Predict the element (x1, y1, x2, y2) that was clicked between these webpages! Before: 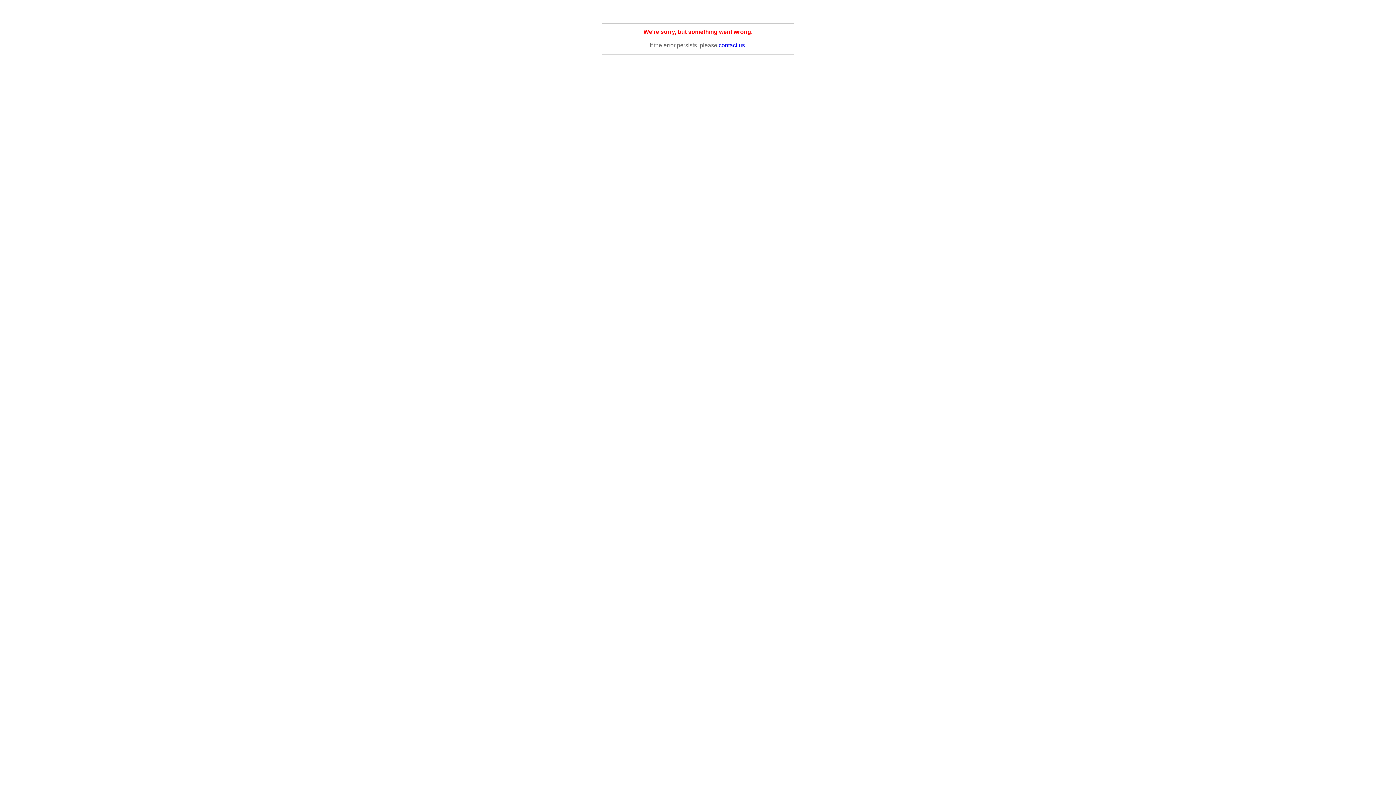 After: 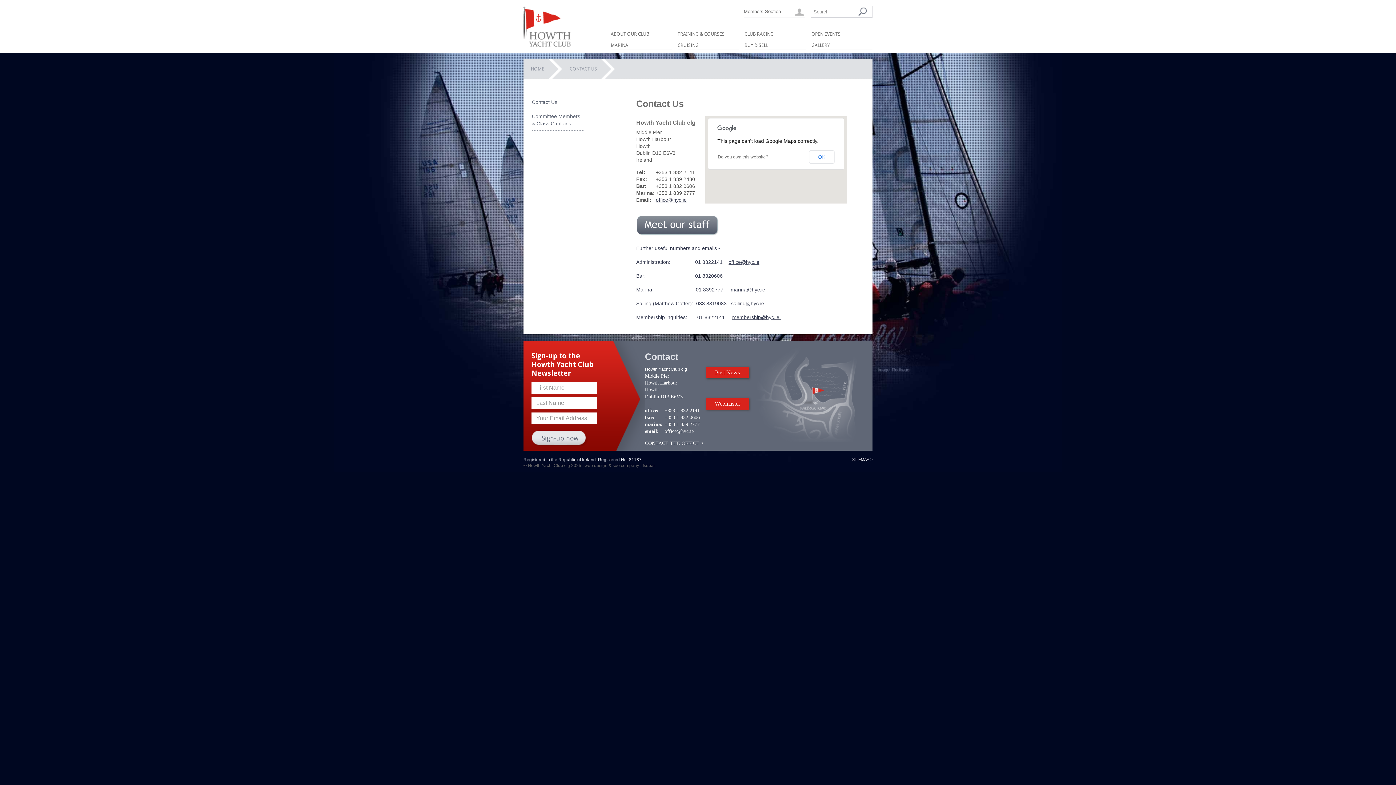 Action: label: contact us bbox: (718, 42, 745, 48)